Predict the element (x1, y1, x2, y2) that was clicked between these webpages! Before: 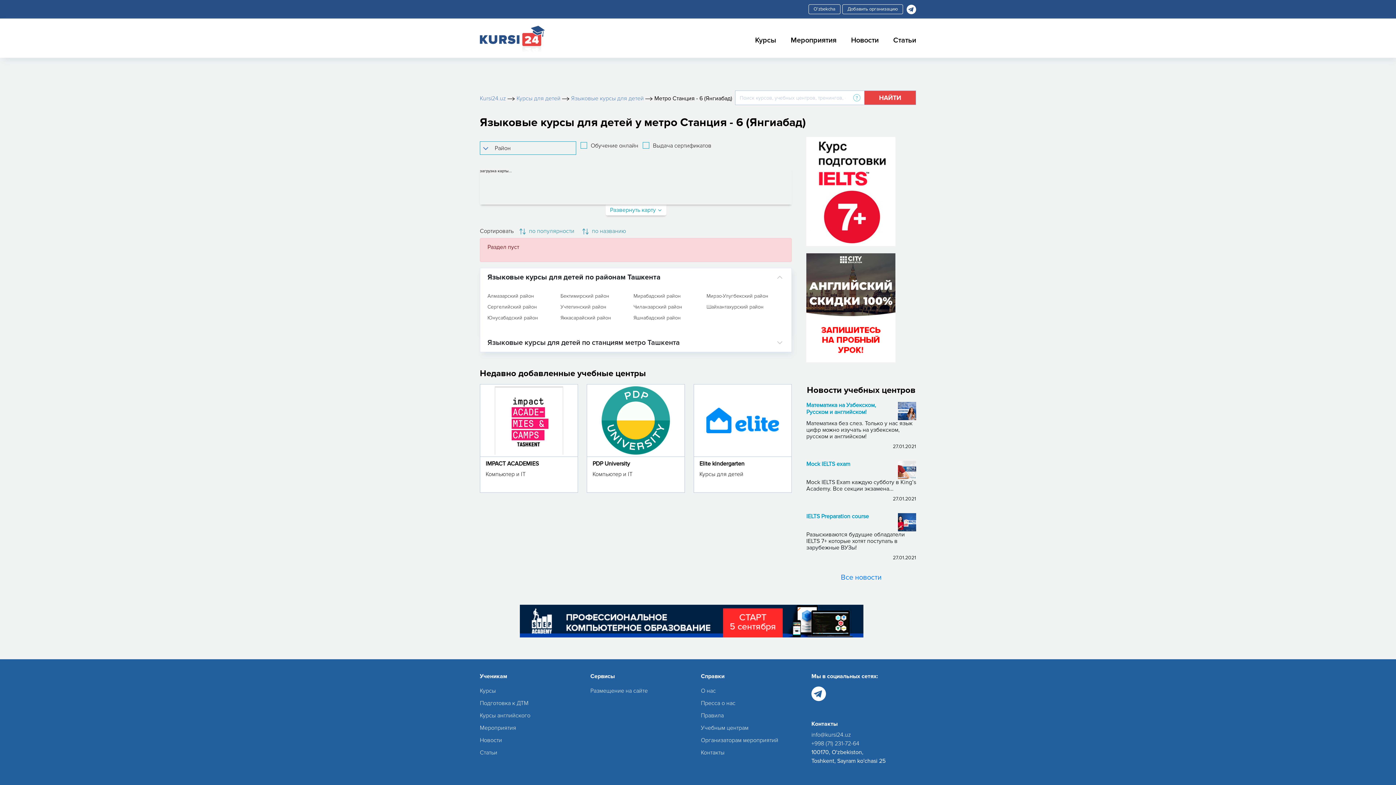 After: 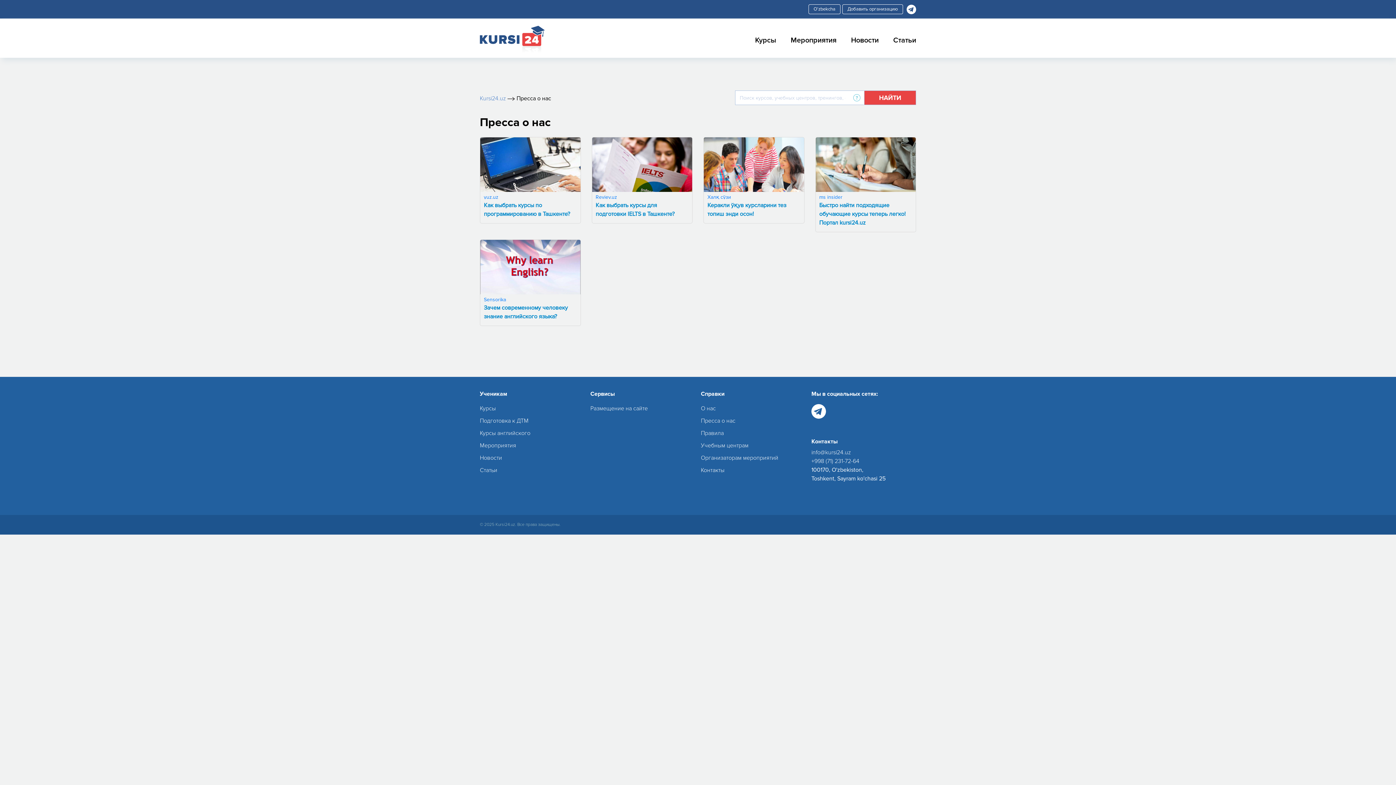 Action: label: Пресса о нас bbox: (701, 699, 805, 708)